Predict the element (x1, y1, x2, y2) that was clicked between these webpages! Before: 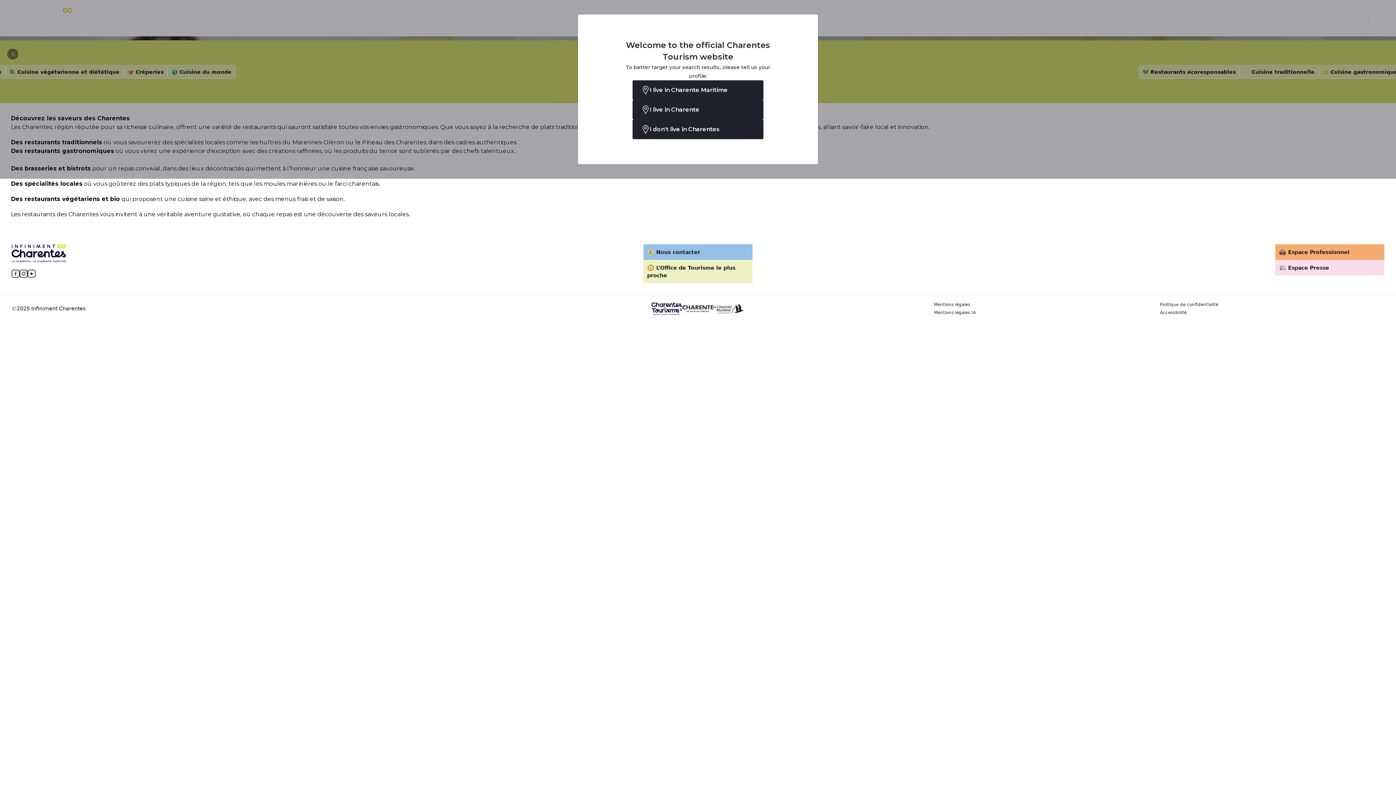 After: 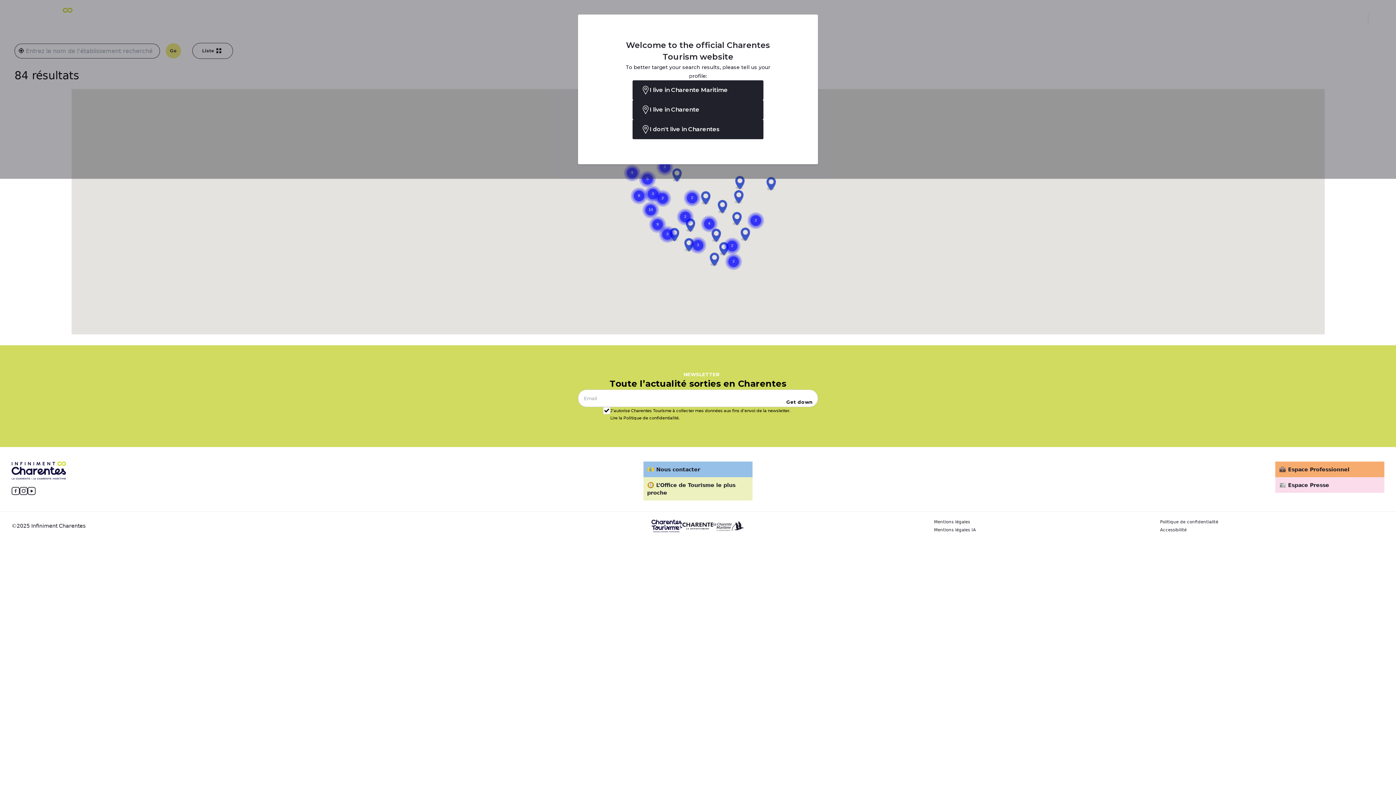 Action: bbox: (643, 260, 752, 283) label: 🧭 L’Office de Tourisme le plus proche